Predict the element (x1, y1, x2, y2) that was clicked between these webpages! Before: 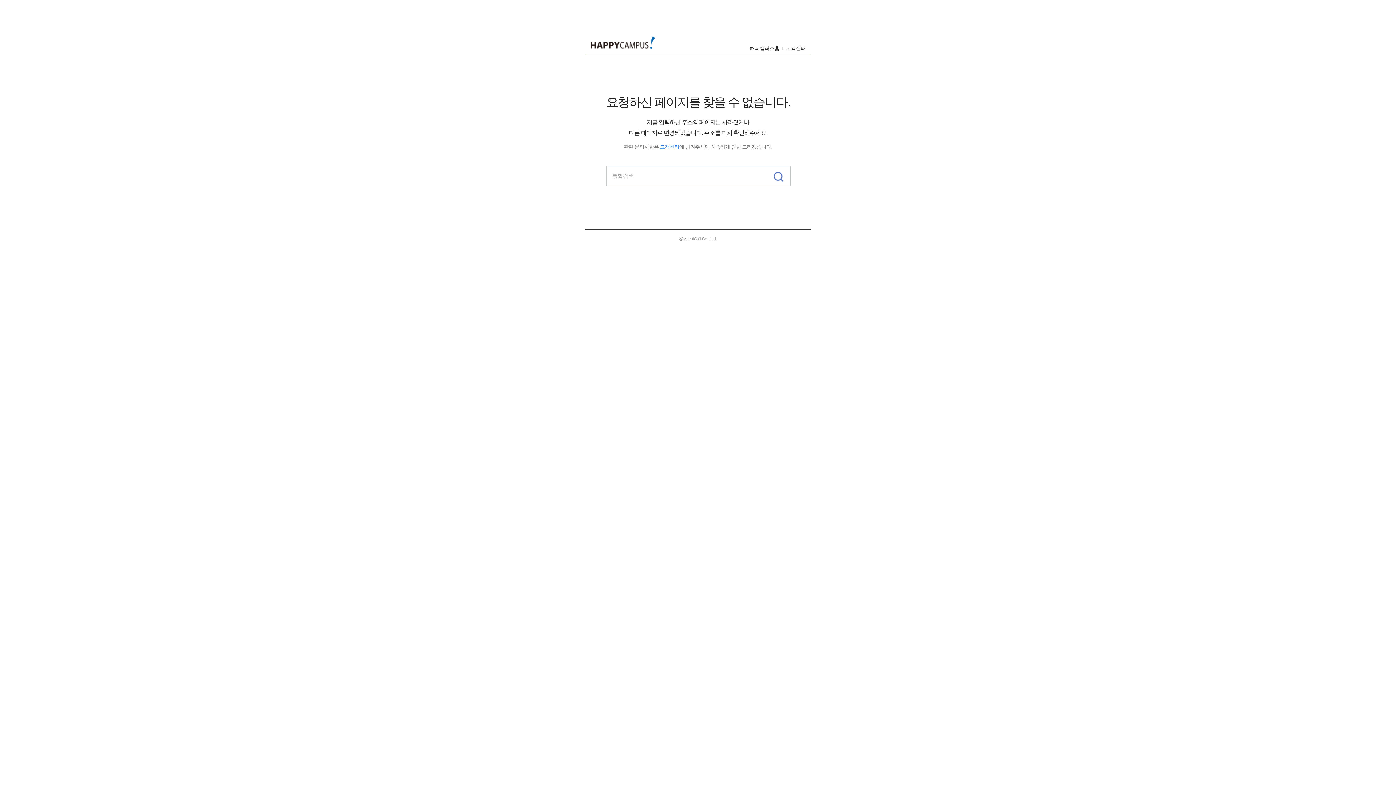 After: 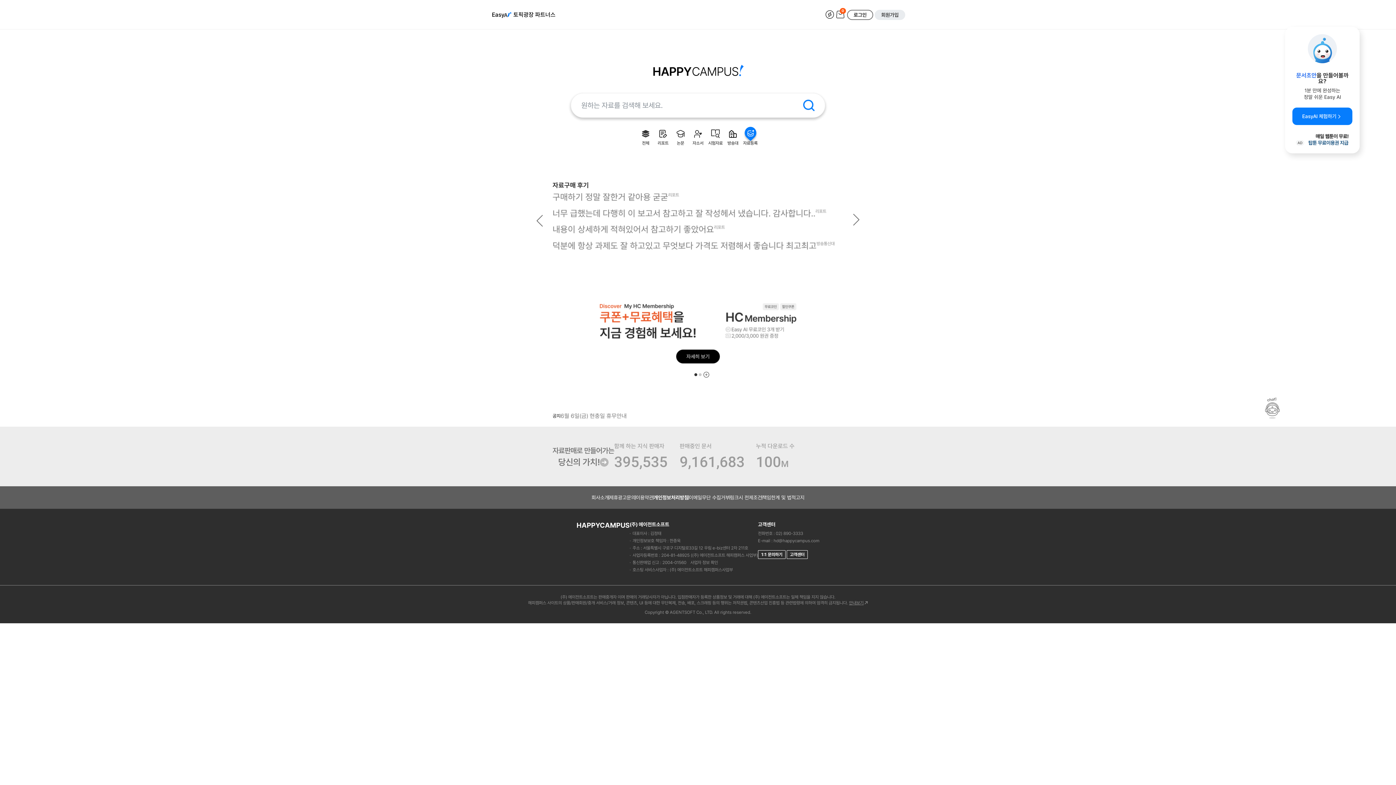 Action: bbox: (590, 36, 655, 48)